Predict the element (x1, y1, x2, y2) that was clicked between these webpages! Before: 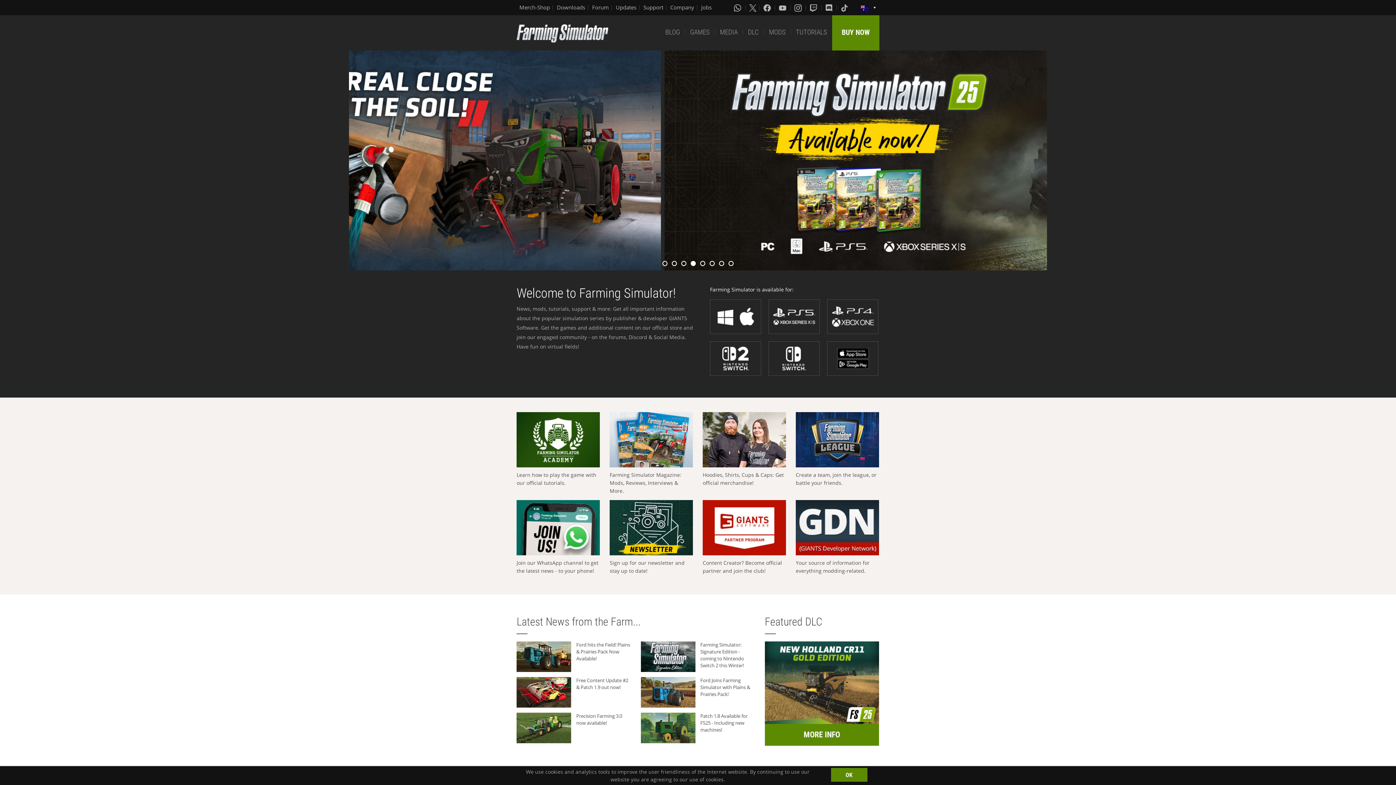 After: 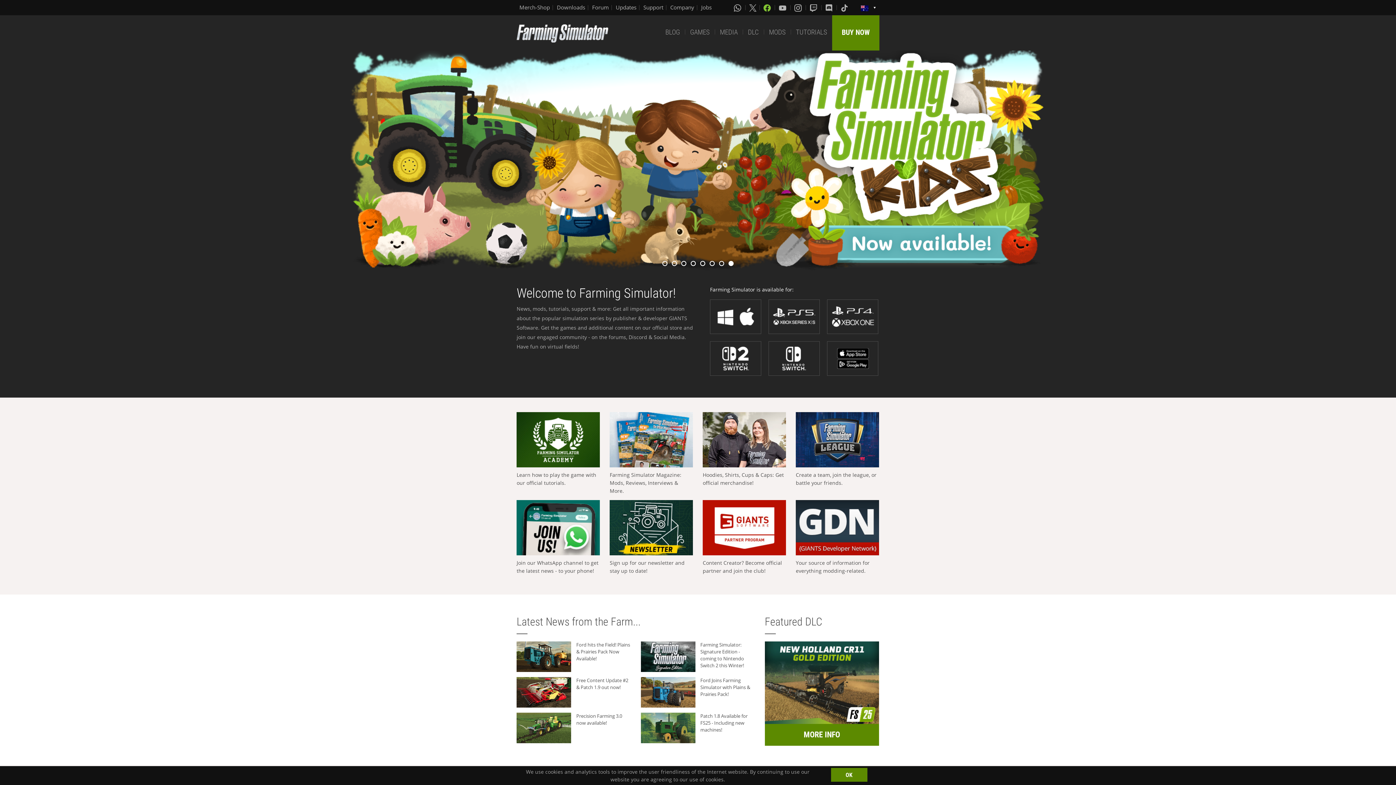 Action: label: Facebook bbox: (763, 3, 772, 11)